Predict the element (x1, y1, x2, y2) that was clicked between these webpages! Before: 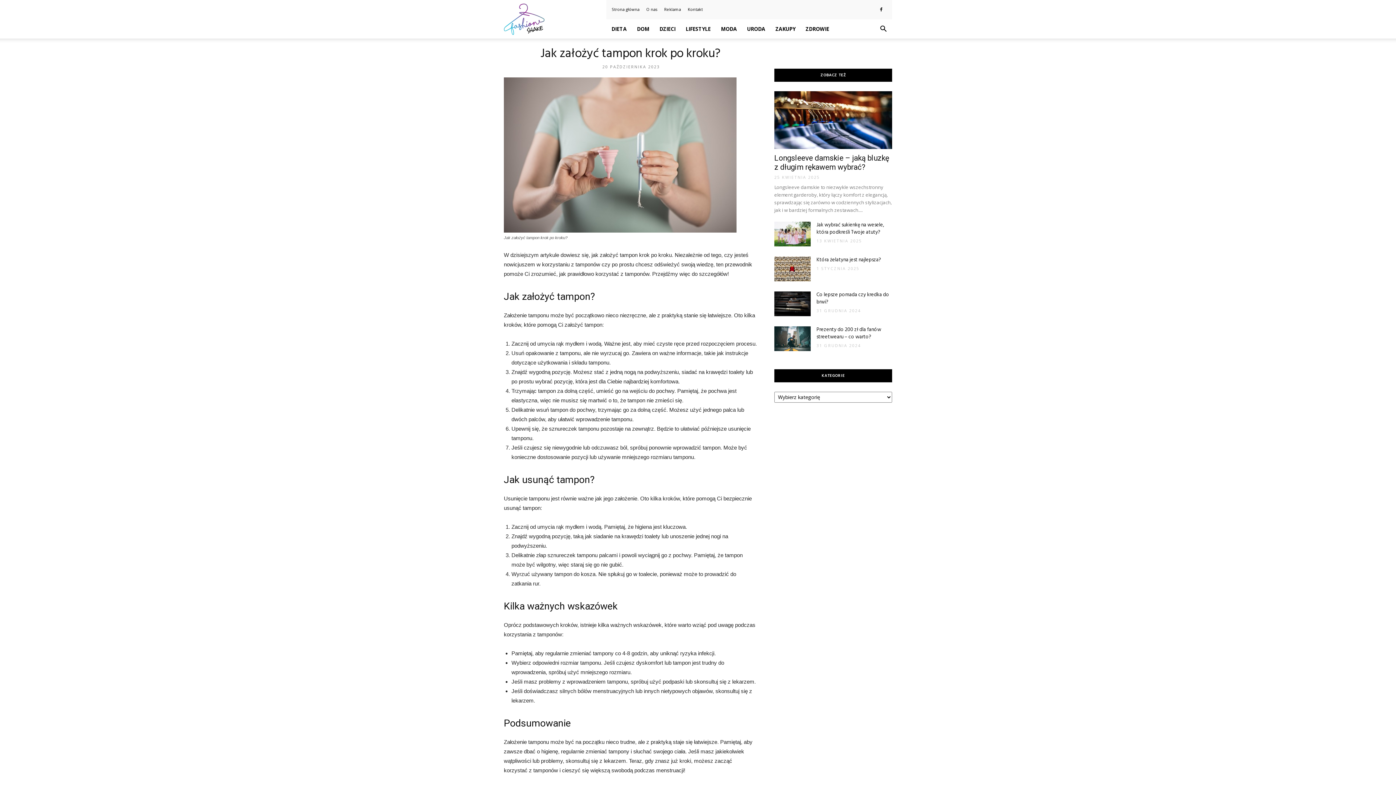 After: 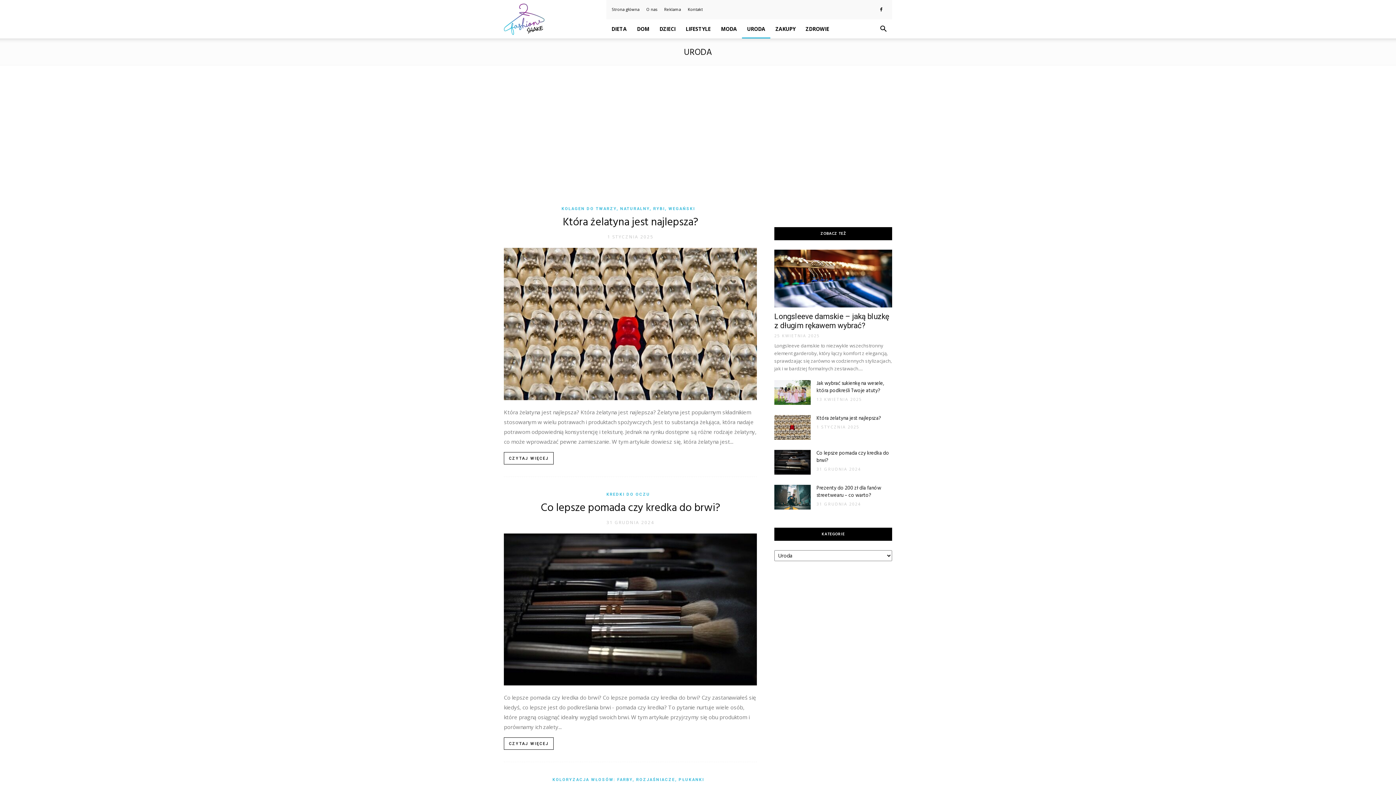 Action: bbox: (742, 19, 770, 38) label: URODA